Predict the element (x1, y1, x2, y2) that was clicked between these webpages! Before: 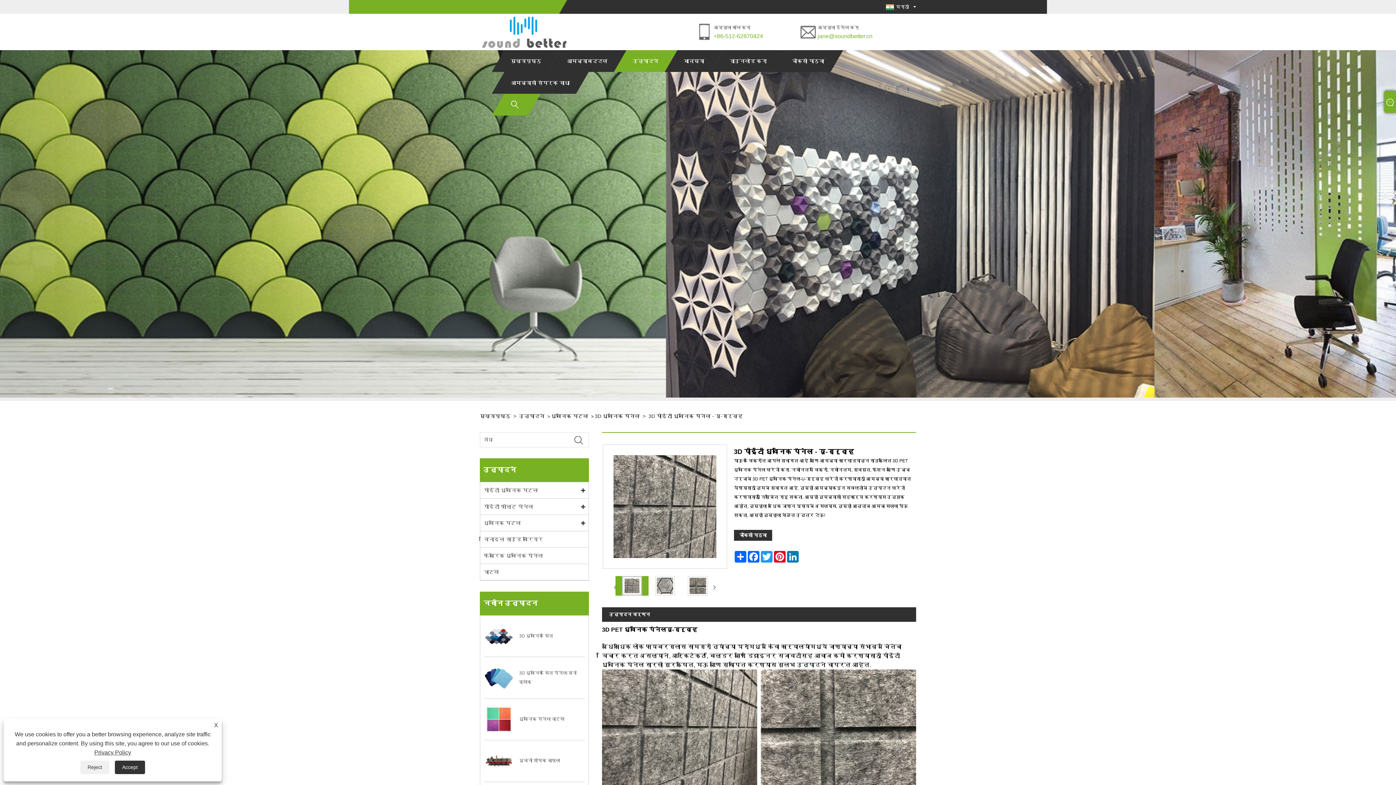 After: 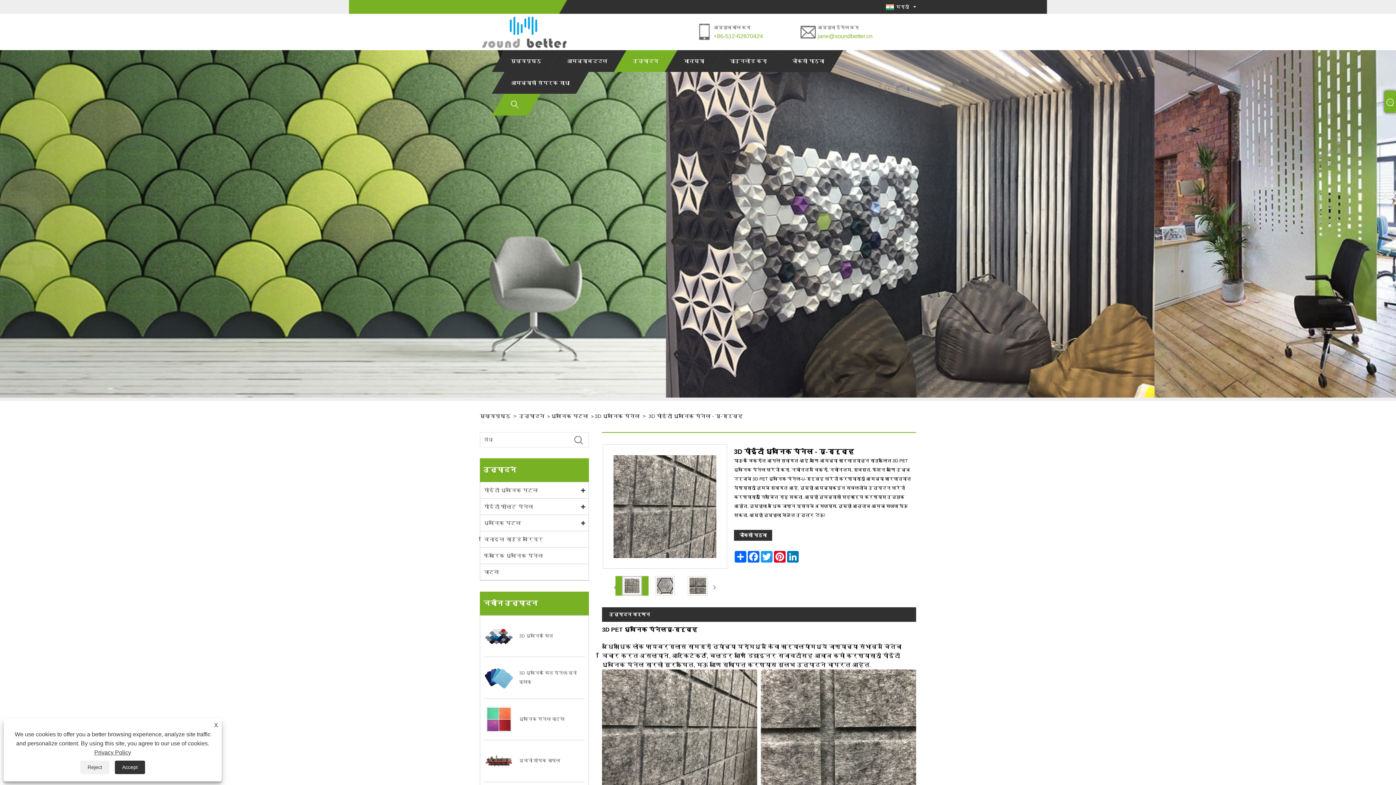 Action: bbox: (0, 393, 1396, 398)